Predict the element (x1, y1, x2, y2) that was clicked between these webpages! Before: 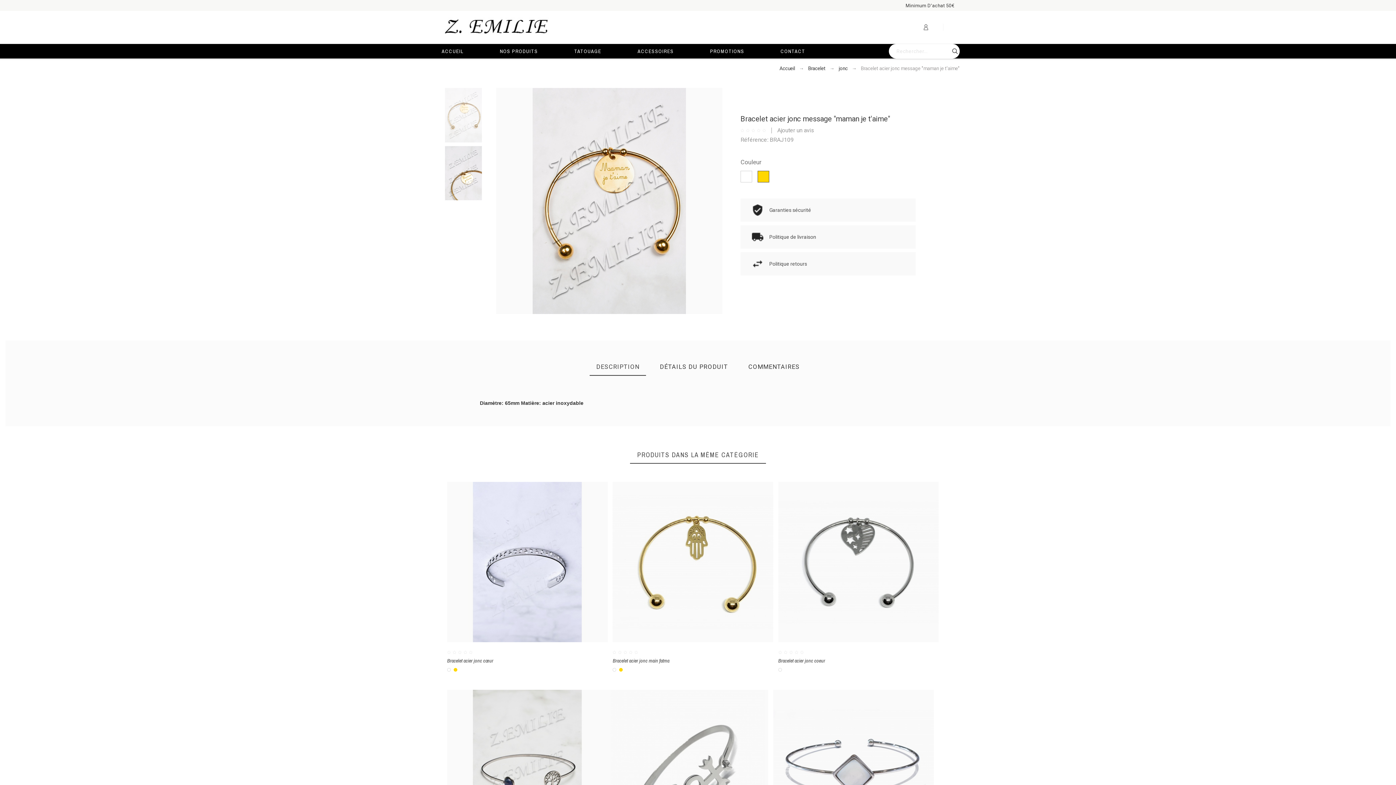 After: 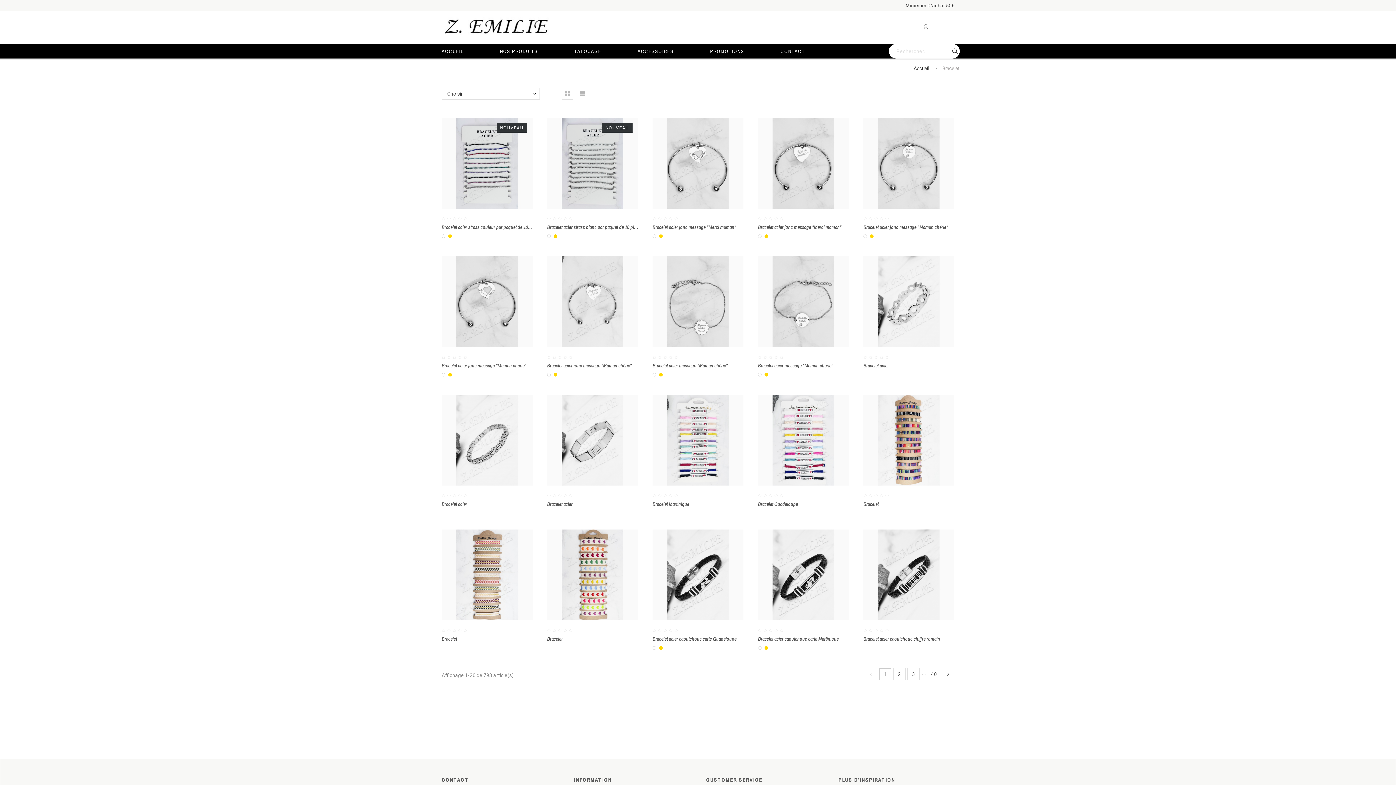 Action: bbox: (808, 65, 825, 71) label: Bracelet